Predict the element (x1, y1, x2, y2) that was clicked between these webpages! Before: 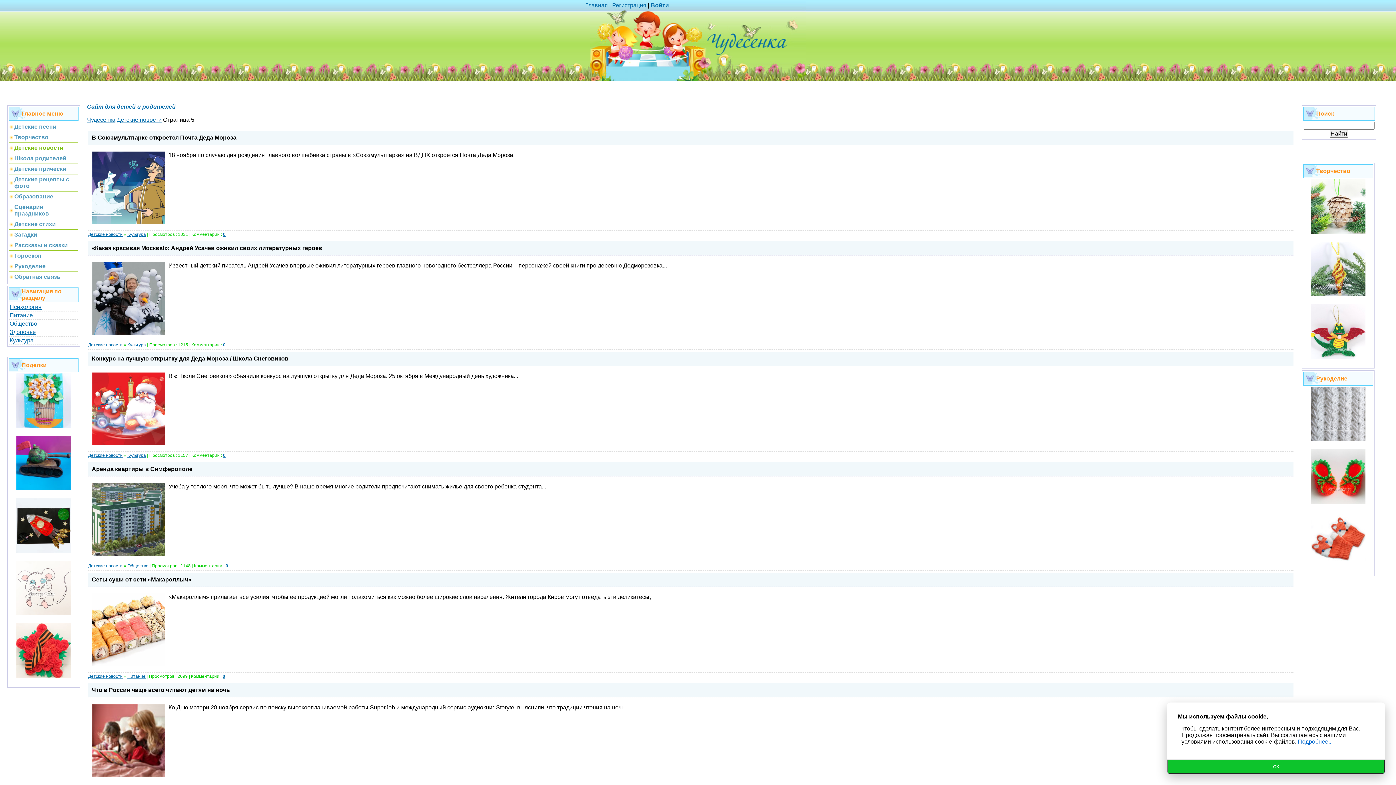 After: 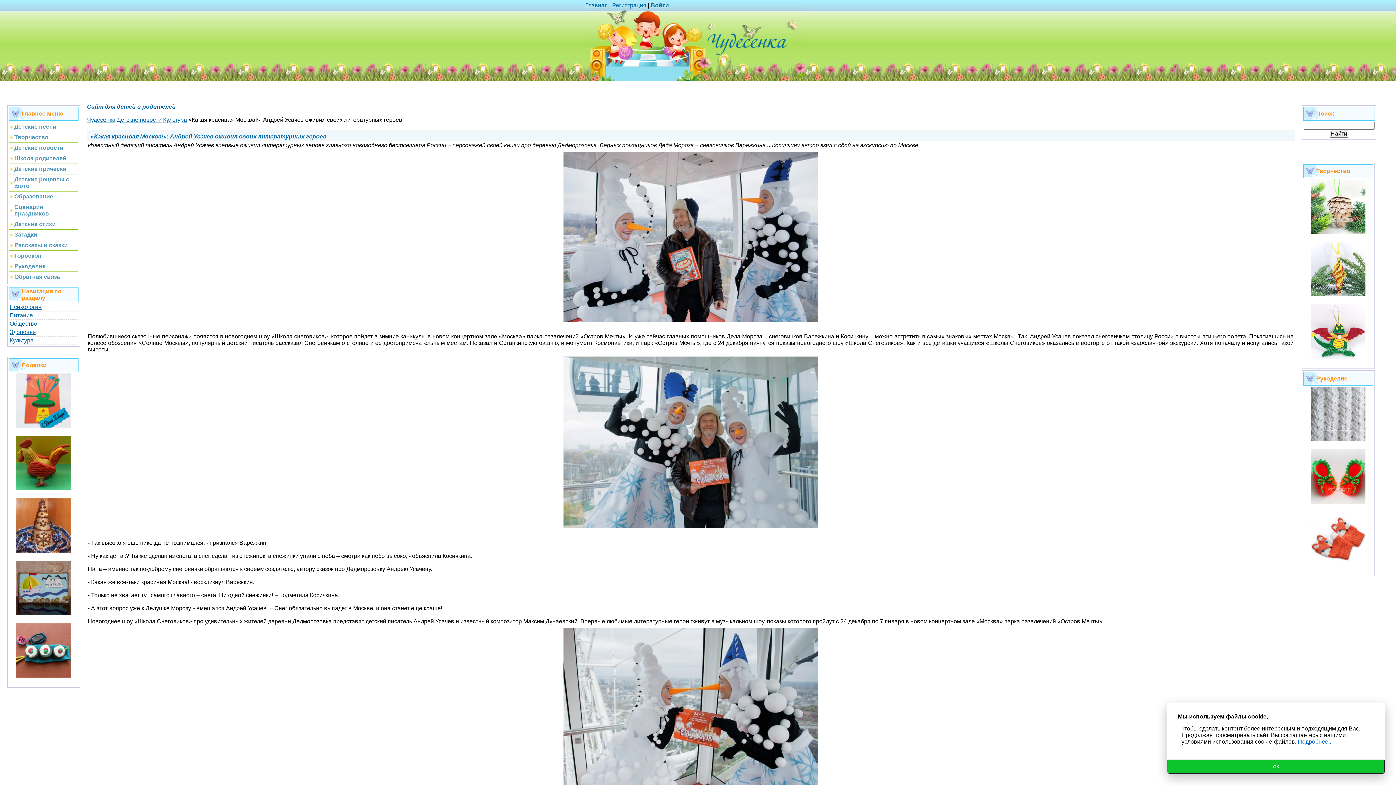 Action: label: «Какая красивая Москва!»: Андрей Усачев оживил своих литературных героев bbox: (91, 245, 322, 251)